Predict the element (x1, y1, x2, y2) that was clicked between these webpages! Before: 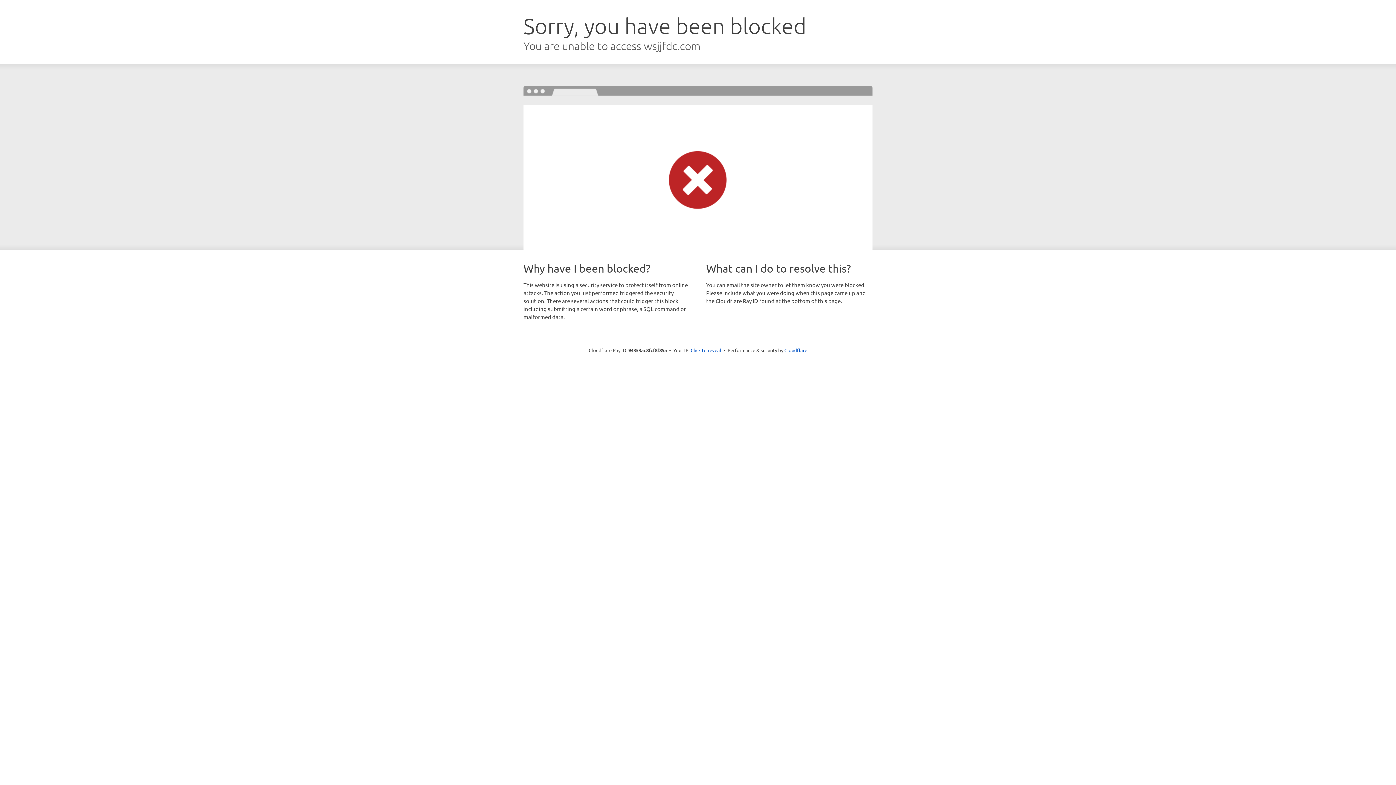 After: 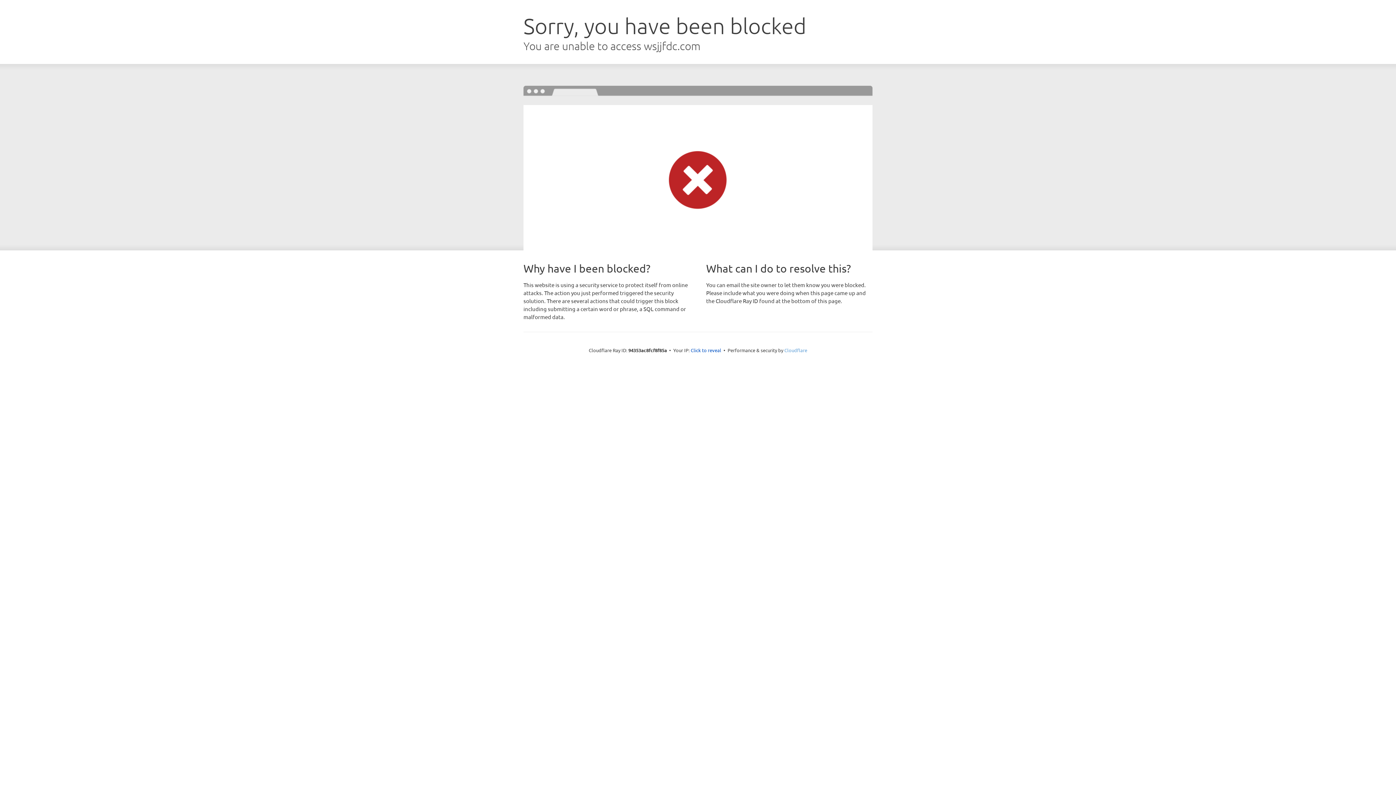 Action: bbox: (784, 347, 807, 353) label: Cloudflare